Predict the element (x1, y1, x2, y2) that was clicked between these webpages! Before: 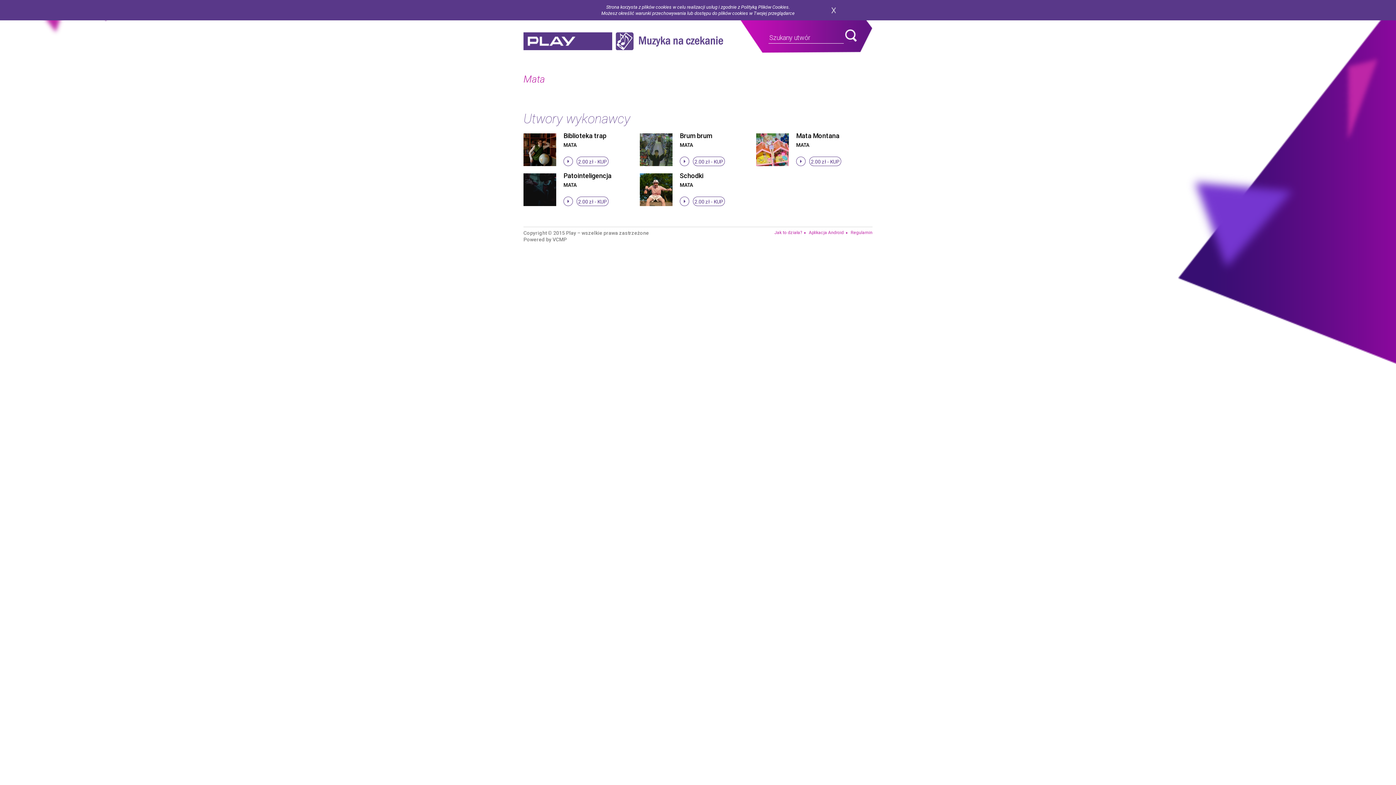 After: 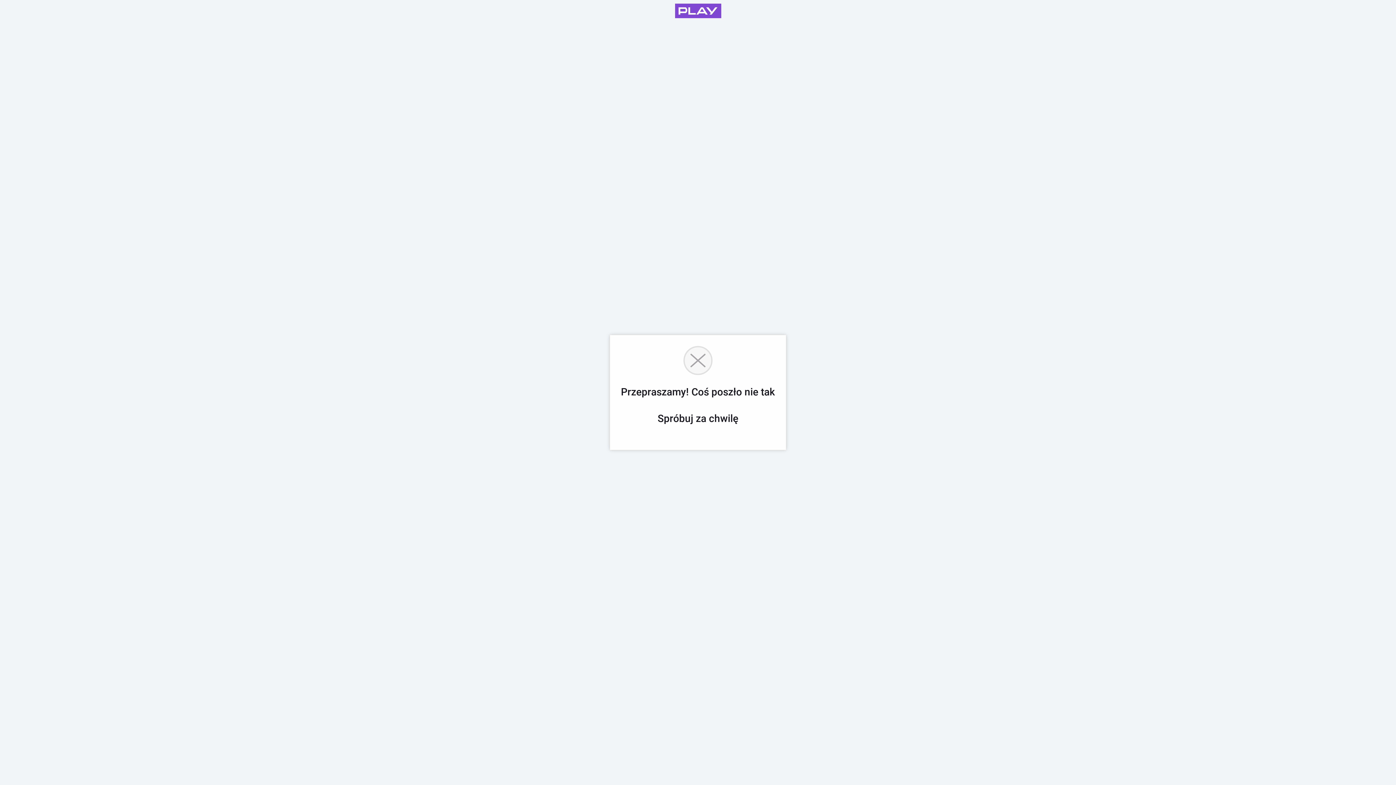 Action: label: 2.00 zł - KUP bbox: (693, 196, 725, 206)